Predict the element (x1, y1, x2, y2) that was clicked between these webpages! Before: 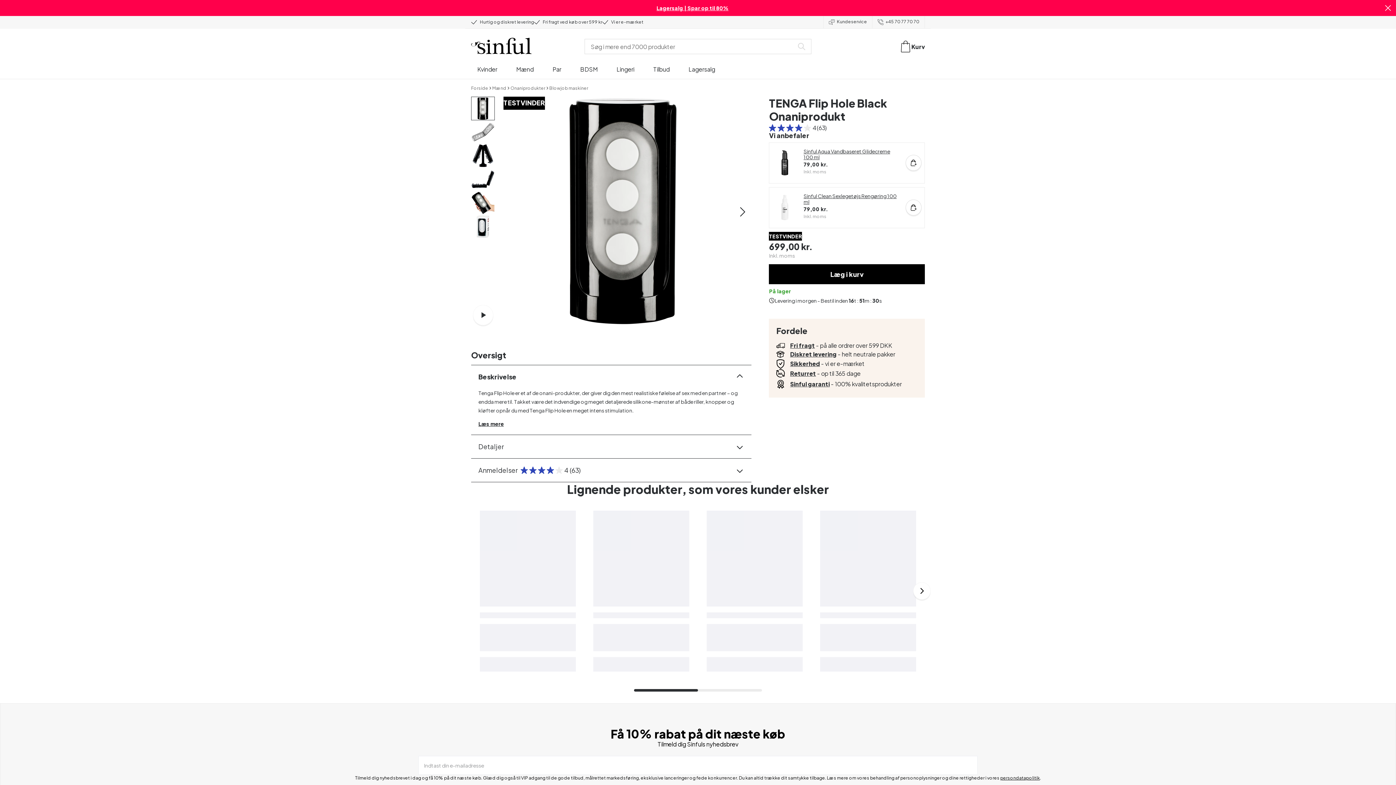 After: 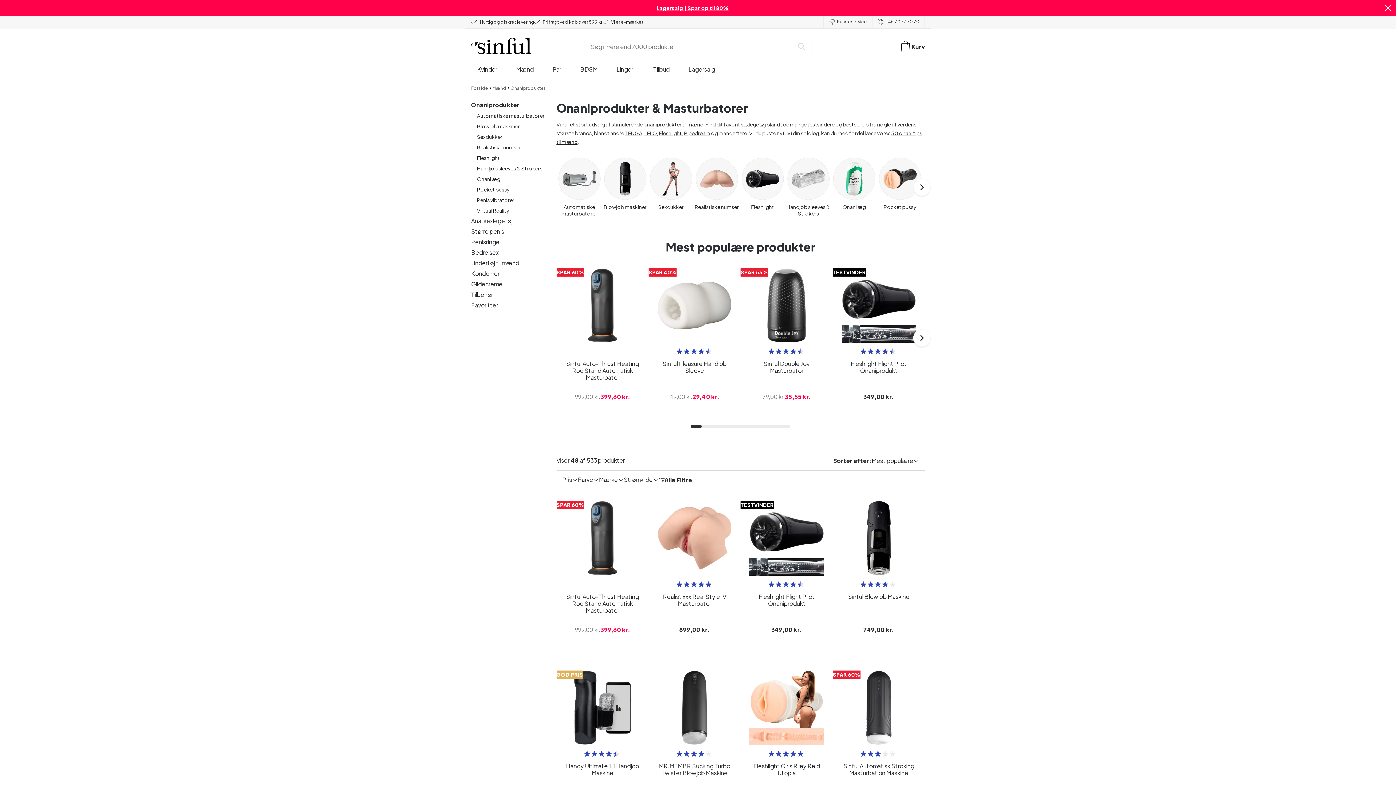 Action: label: Onaniprodukter bbox: (510, 84, 545, 90)